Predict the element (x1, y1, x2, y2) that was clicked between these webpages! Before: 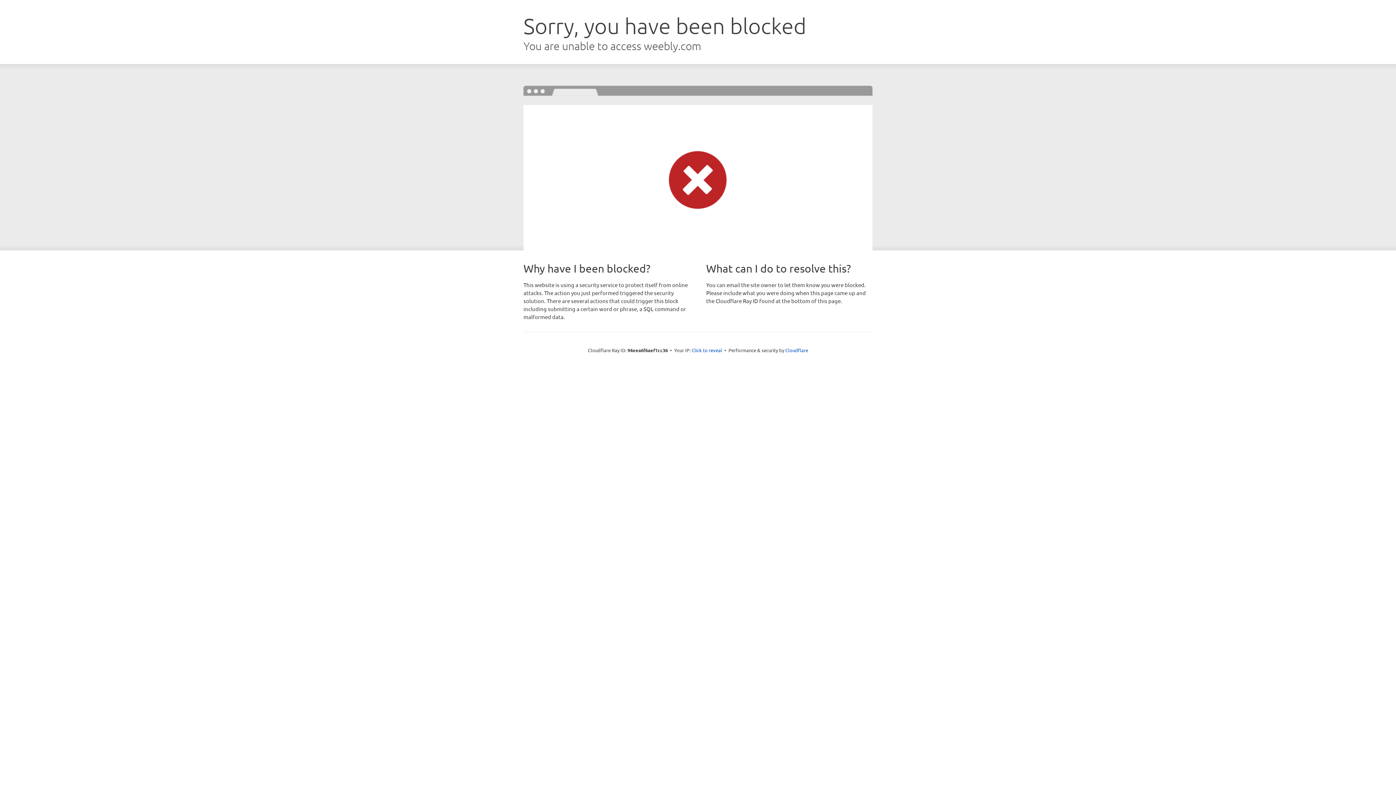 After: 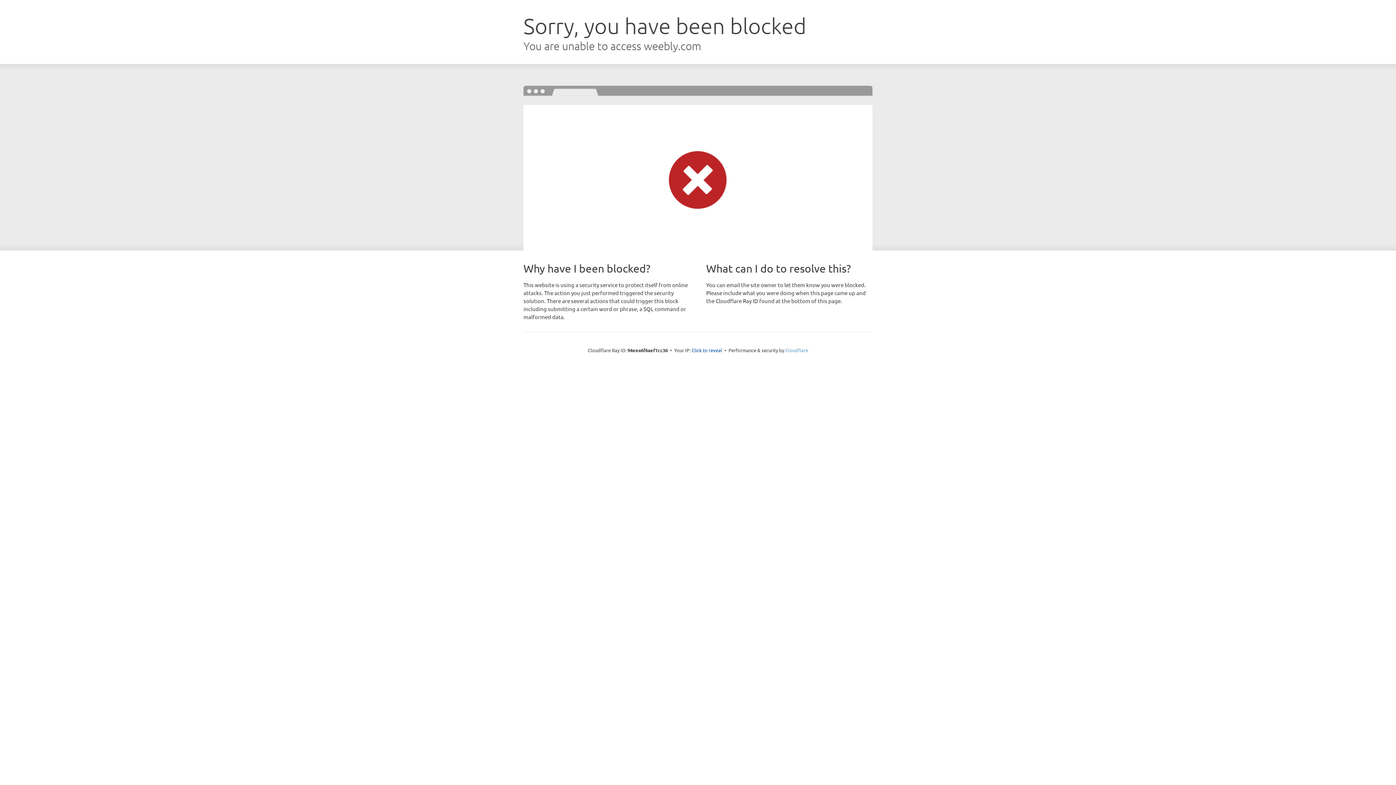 Action: label: Cloudflare bbox: (785, 347, 808, 353)